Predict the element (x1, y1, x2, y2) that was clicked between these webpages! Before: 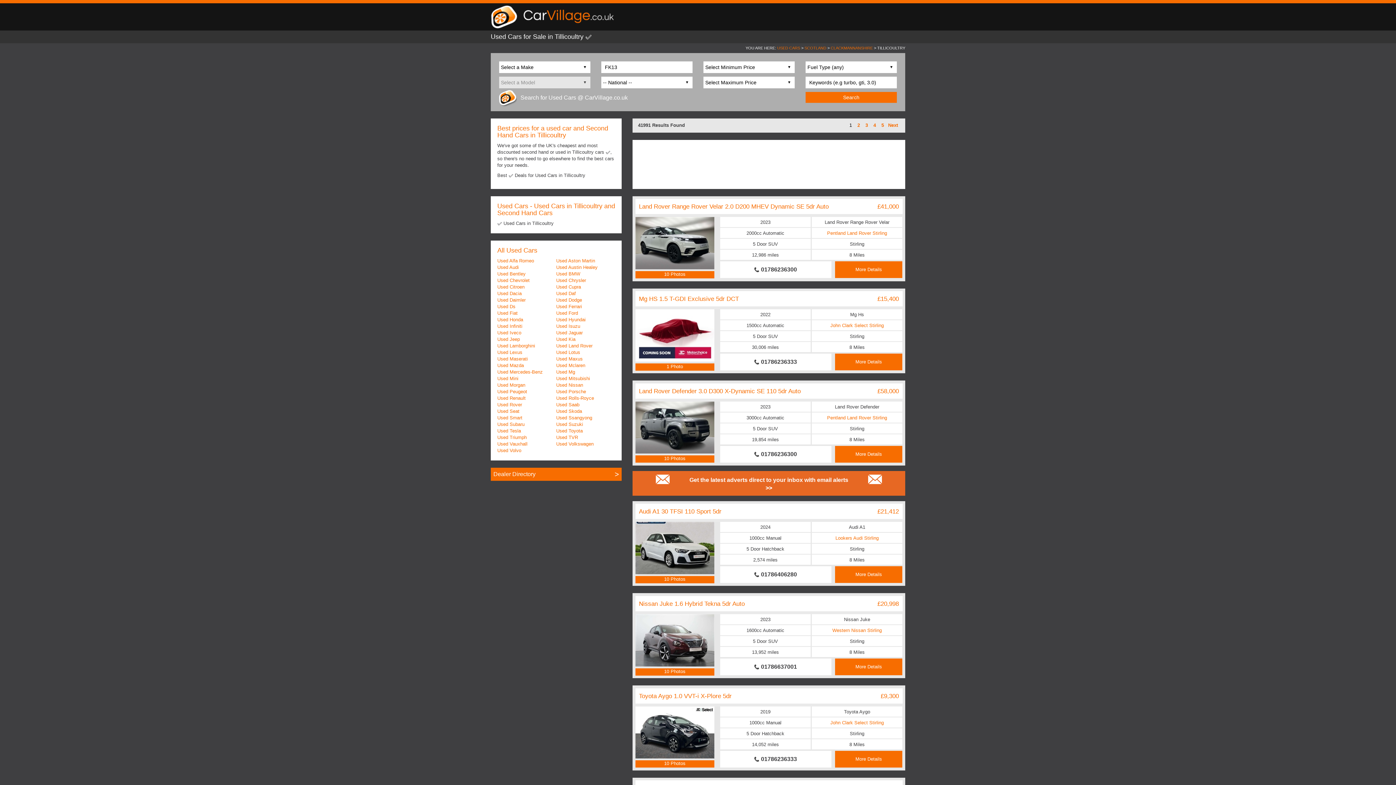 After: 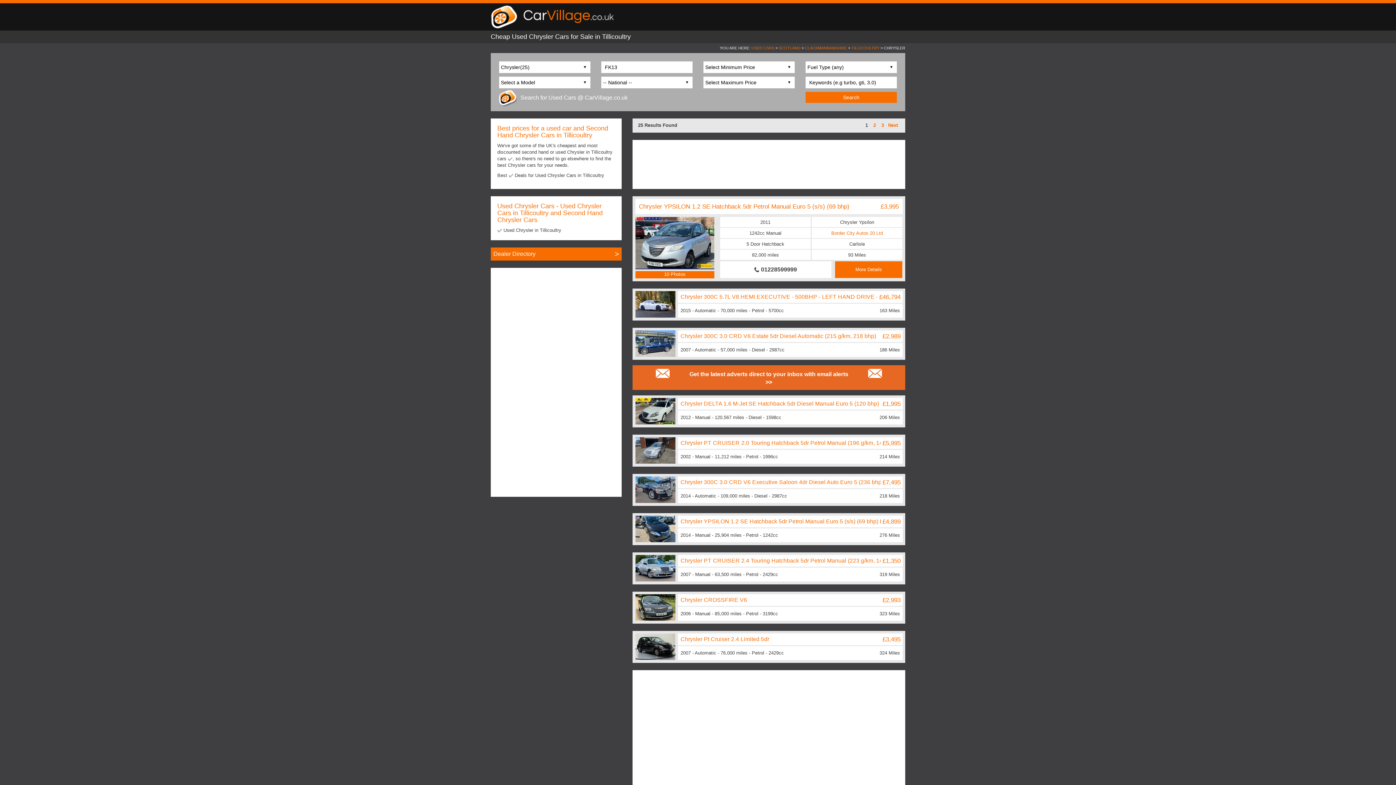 Action: bbox: (556, 277, 586, 283) label: Used Chrysler